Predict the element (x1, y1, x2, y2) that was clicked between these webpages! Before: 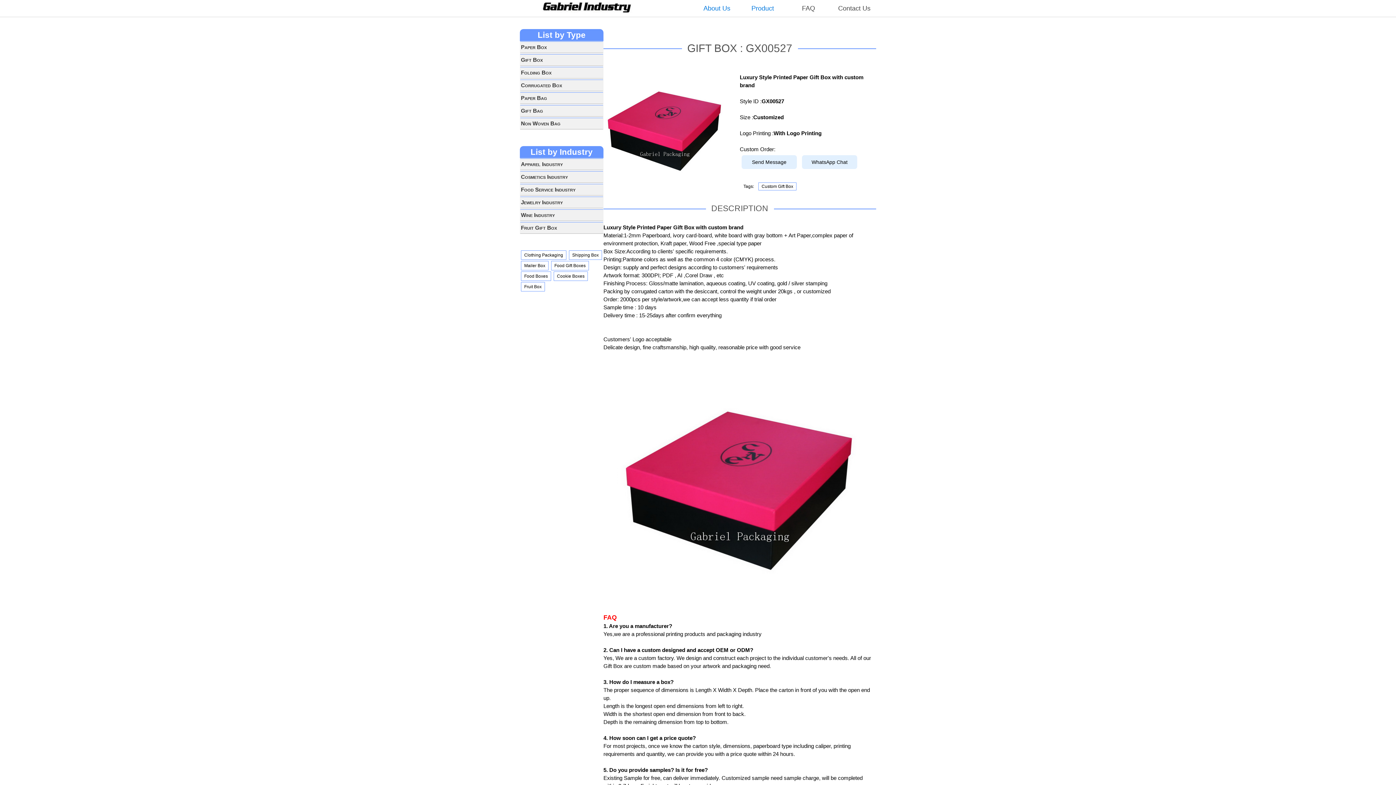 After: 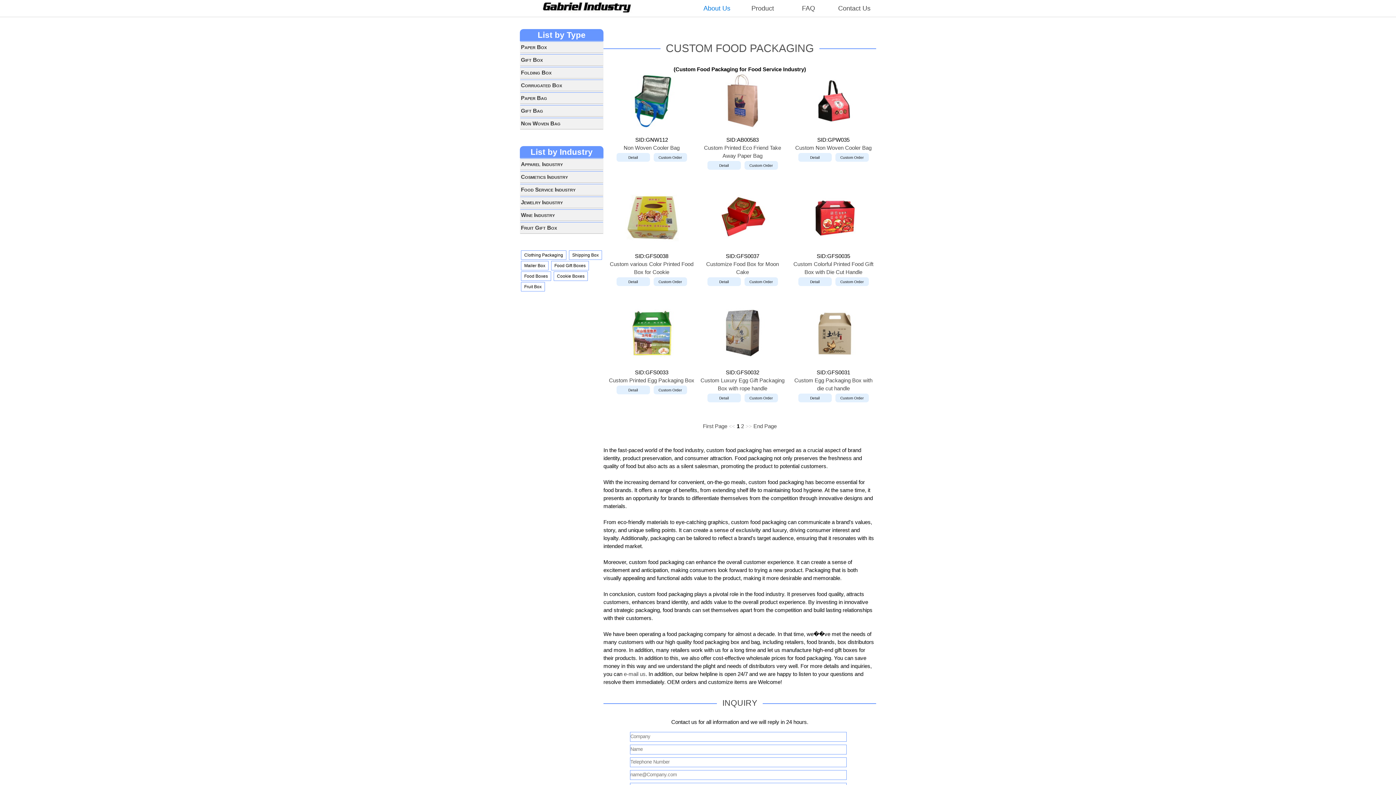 Action: label: Food Service Industry bbox: (520, 184, 603, 195)